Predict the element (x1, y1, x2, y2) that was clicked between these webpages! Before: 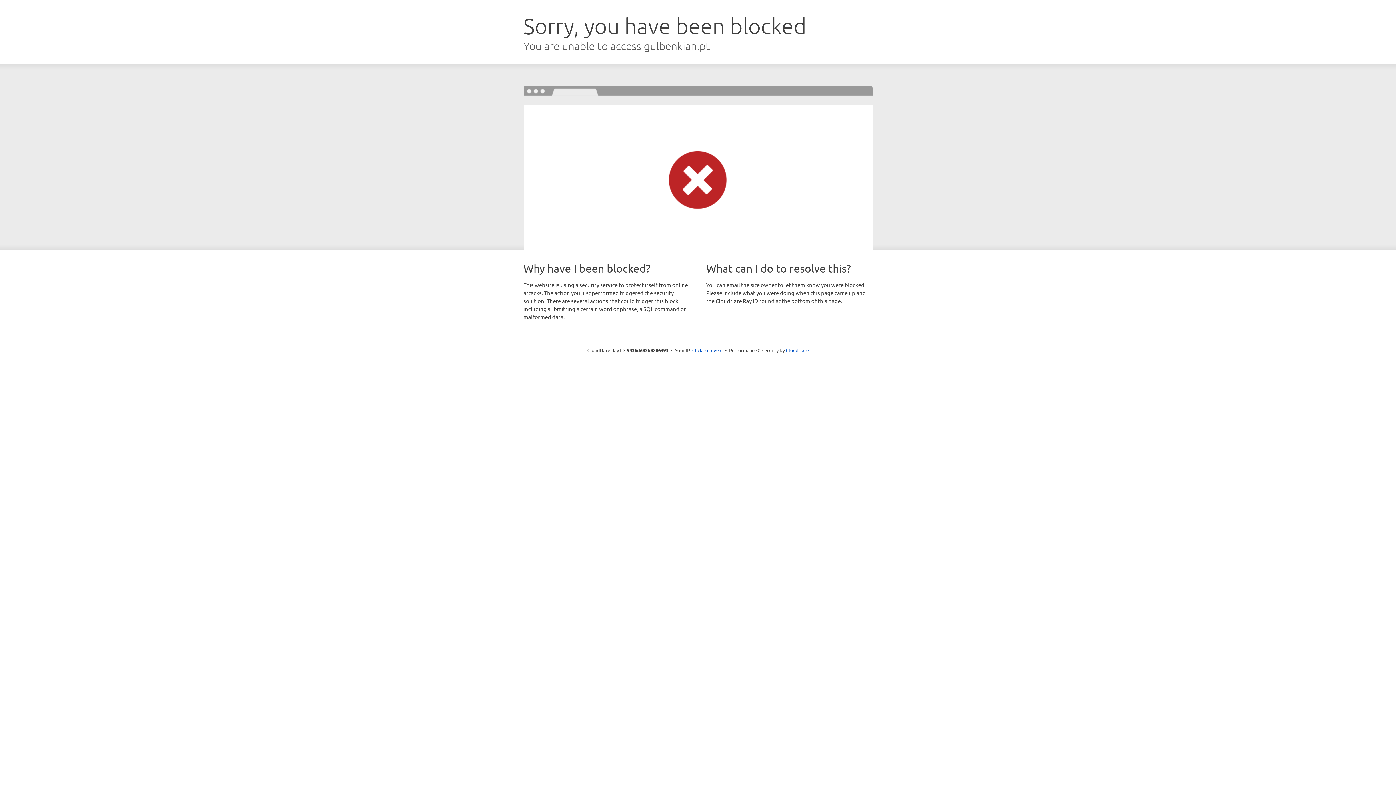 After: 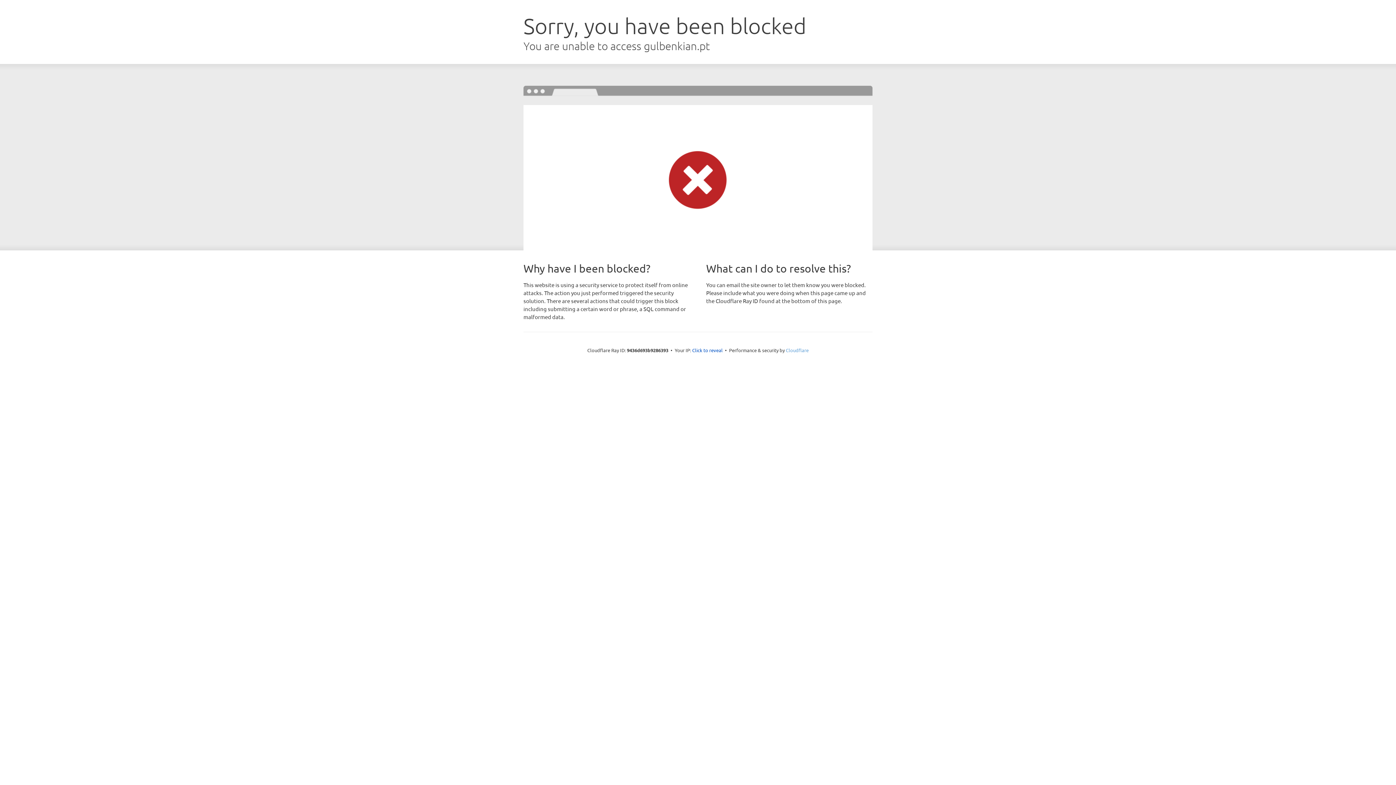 Action: bbox: (786, 347, 808, 353) label: Cloudflare